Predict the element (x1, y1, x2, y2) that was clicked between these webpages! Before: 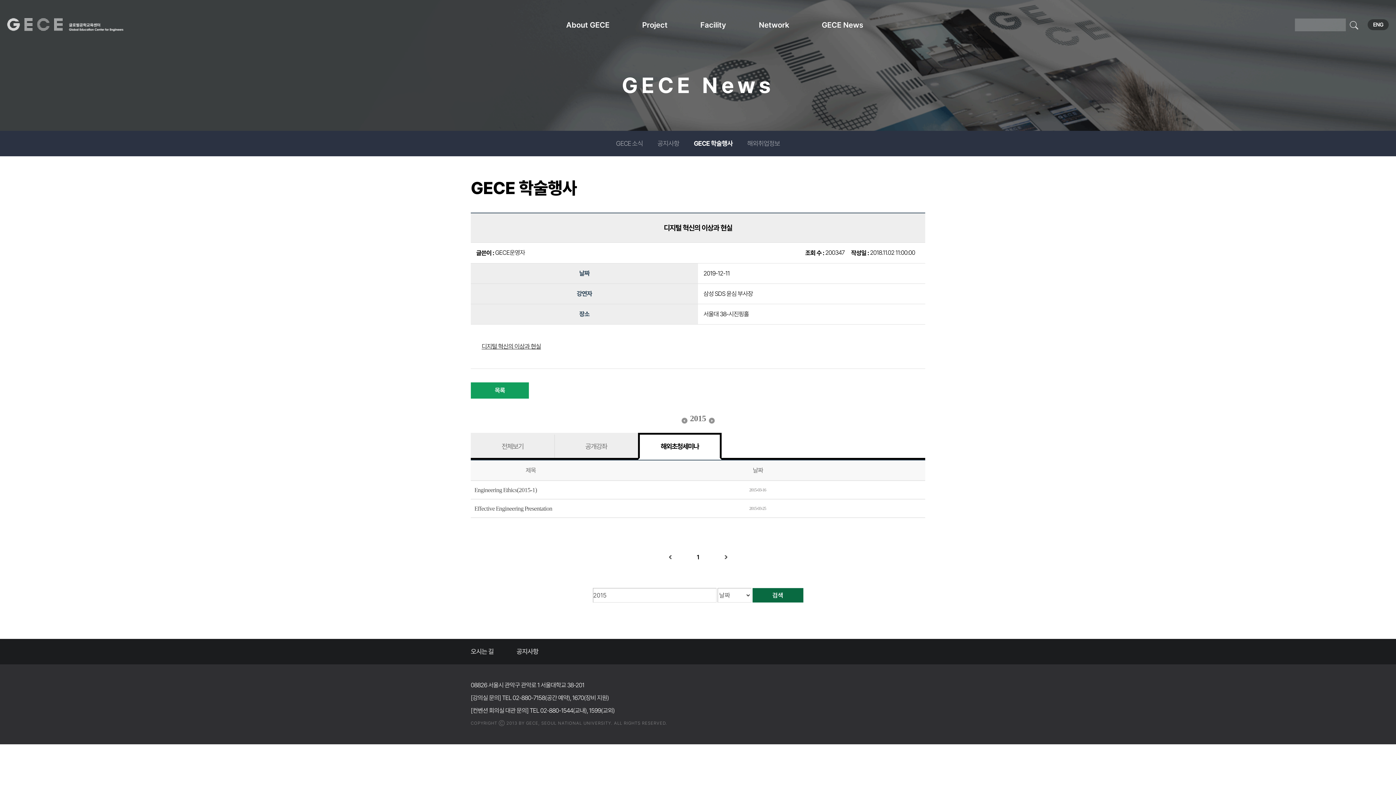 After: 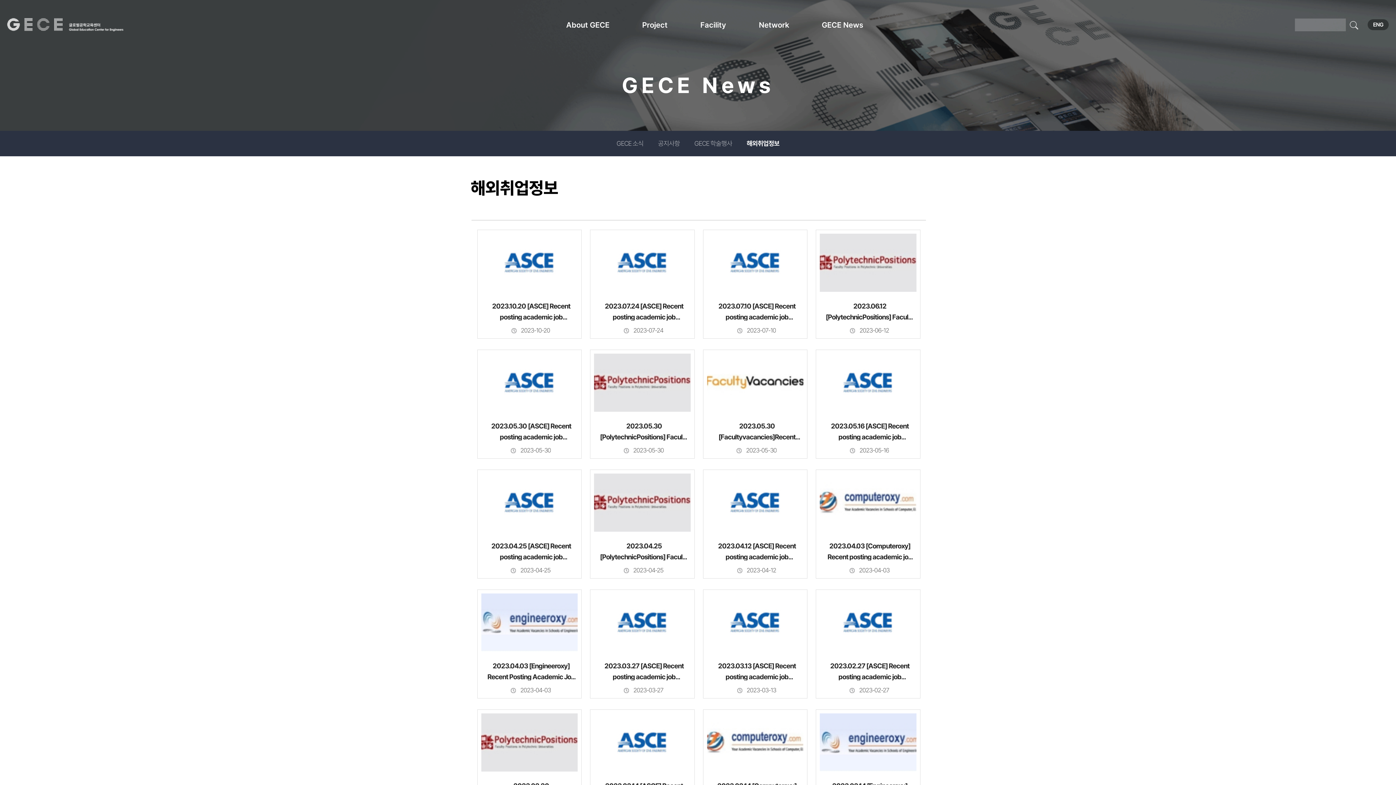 Action: bbox: (740, 130, 787, 156) label: 해외취업정보